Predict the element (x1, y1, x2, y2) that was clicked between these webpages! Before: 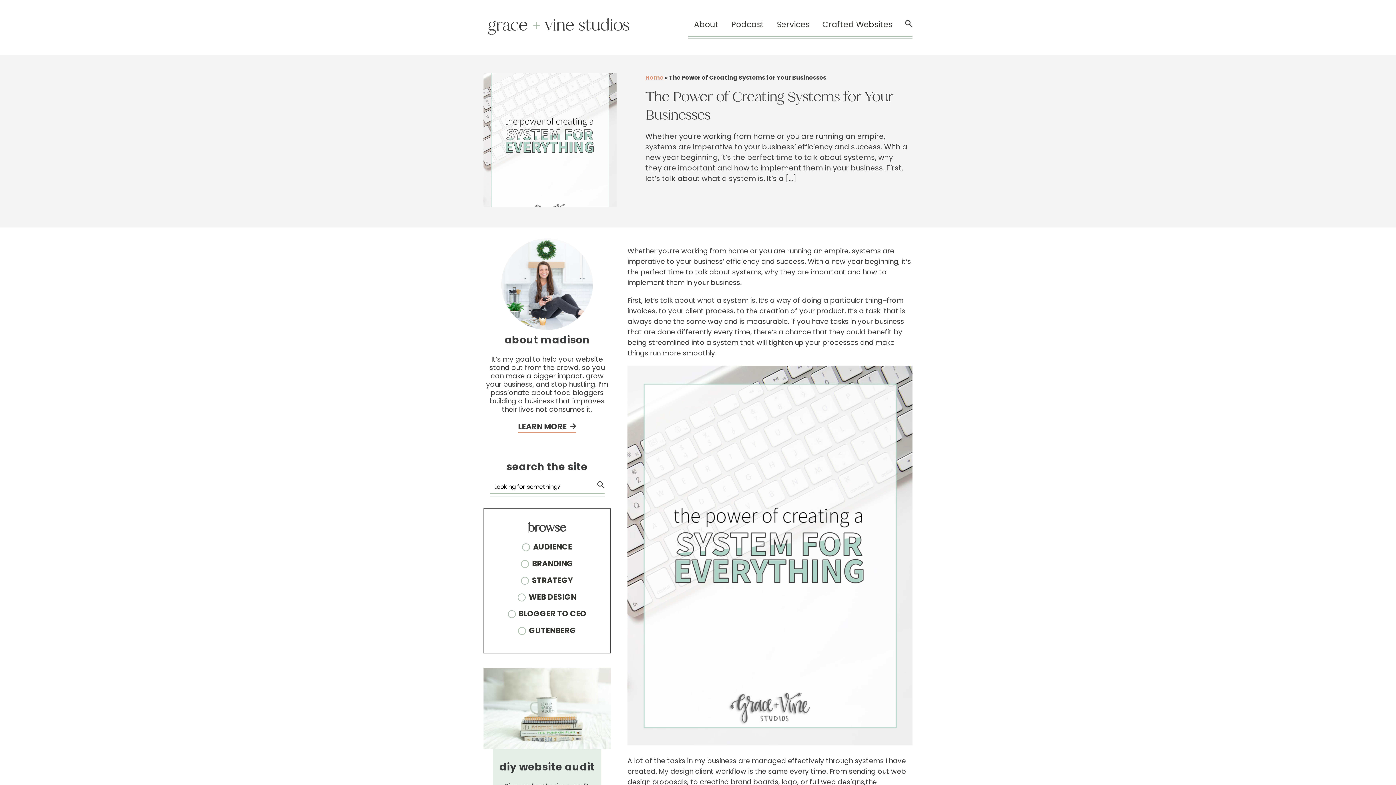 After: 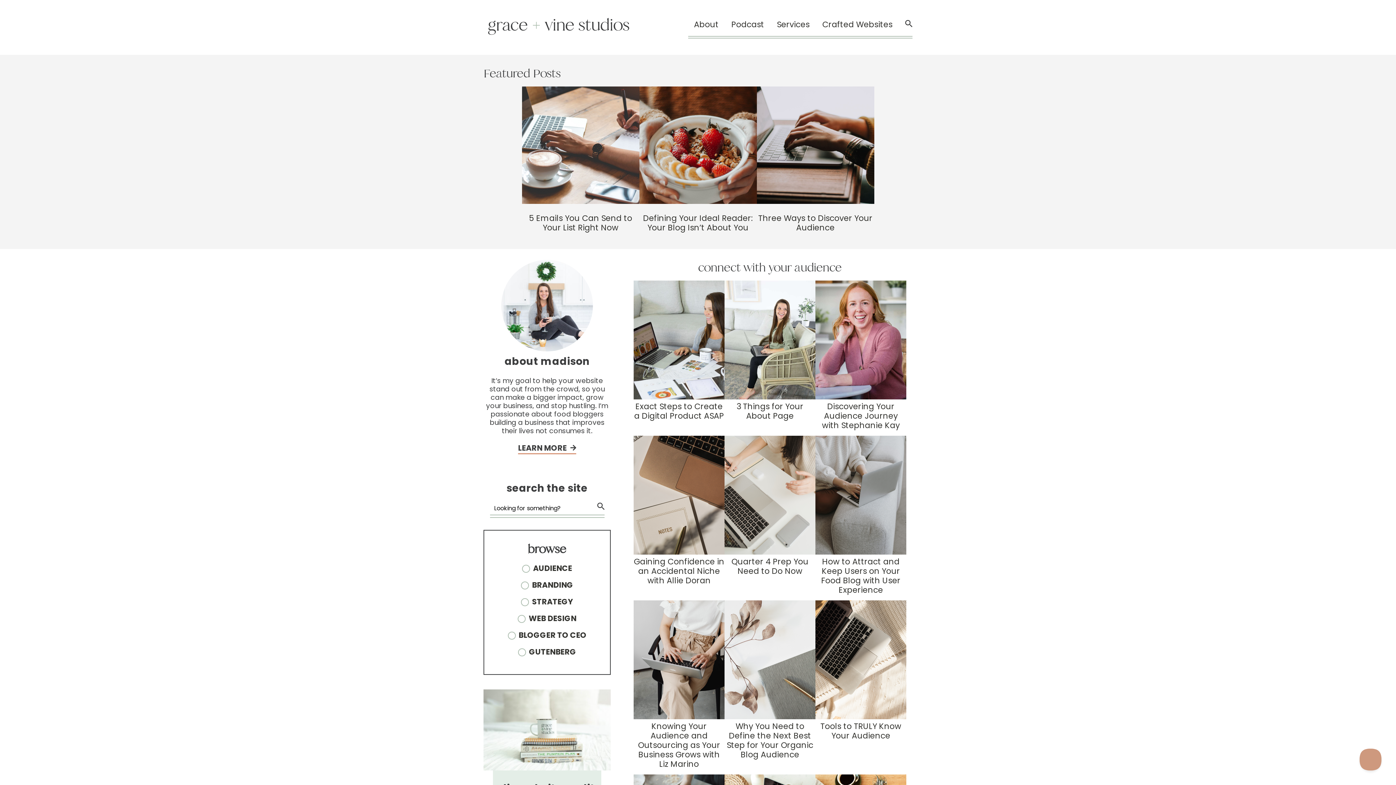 Action: bbox: (533, 541, 572, 552) label: AUDIENCE